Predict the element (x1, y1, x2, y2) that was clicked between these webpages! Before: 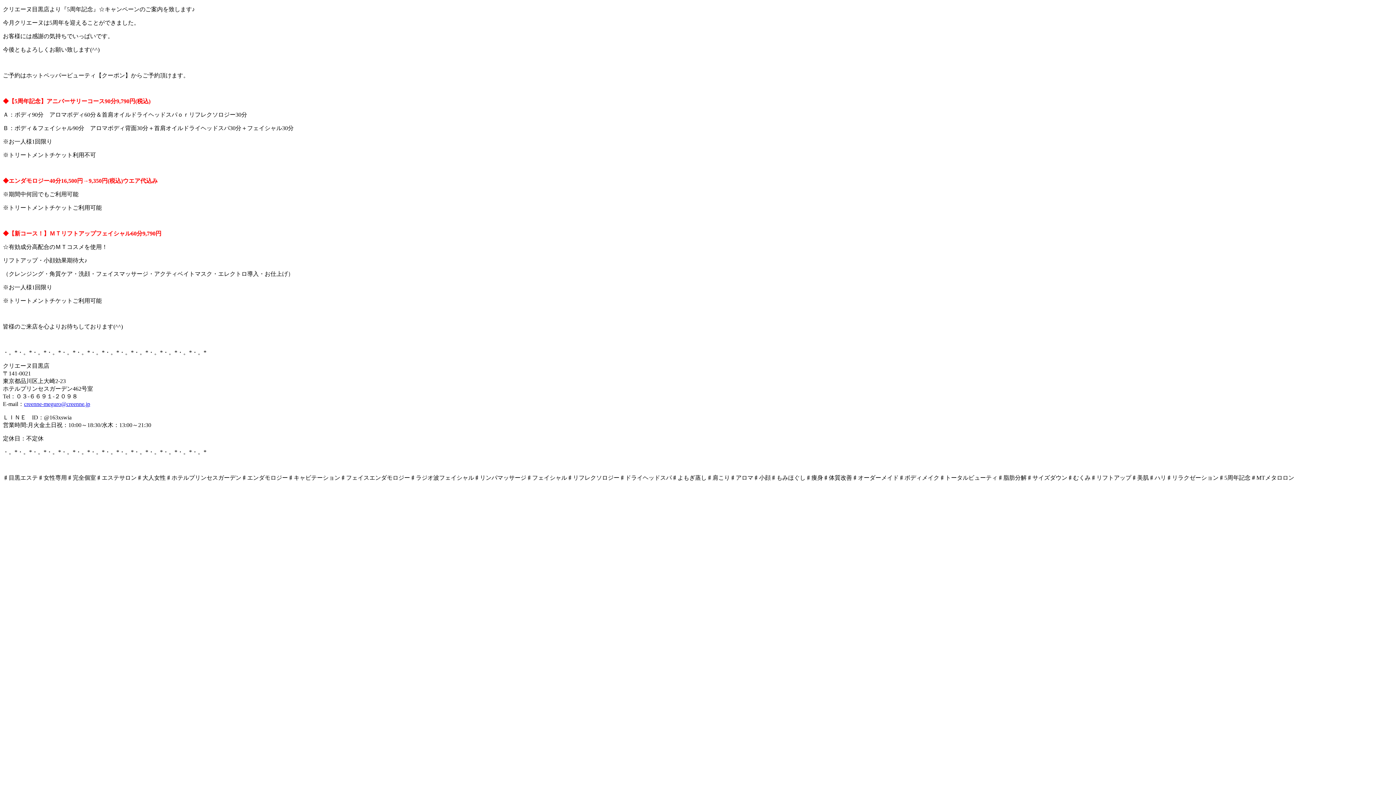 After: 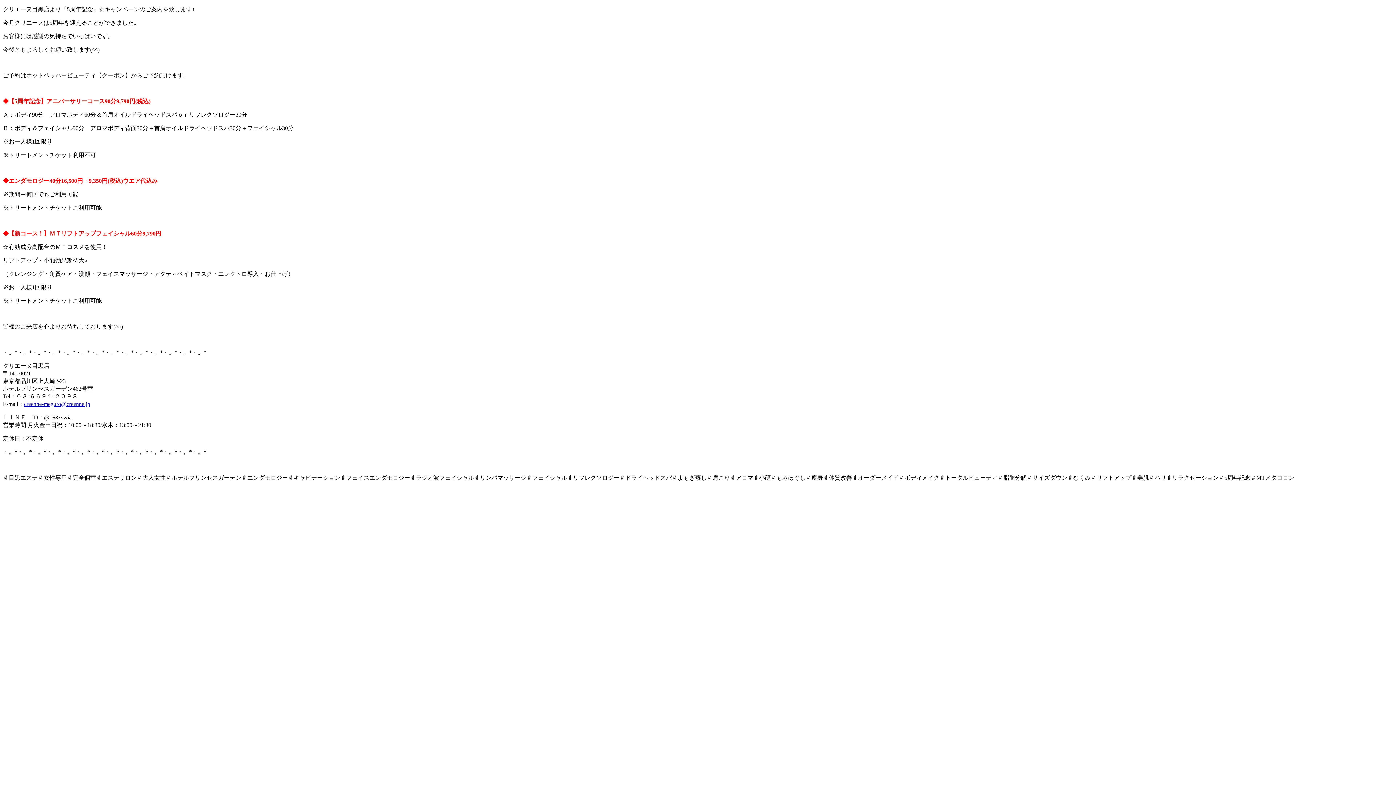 Action: bbox: (24, 401, 90, 407) label: creenne-meguro@creenne.jp